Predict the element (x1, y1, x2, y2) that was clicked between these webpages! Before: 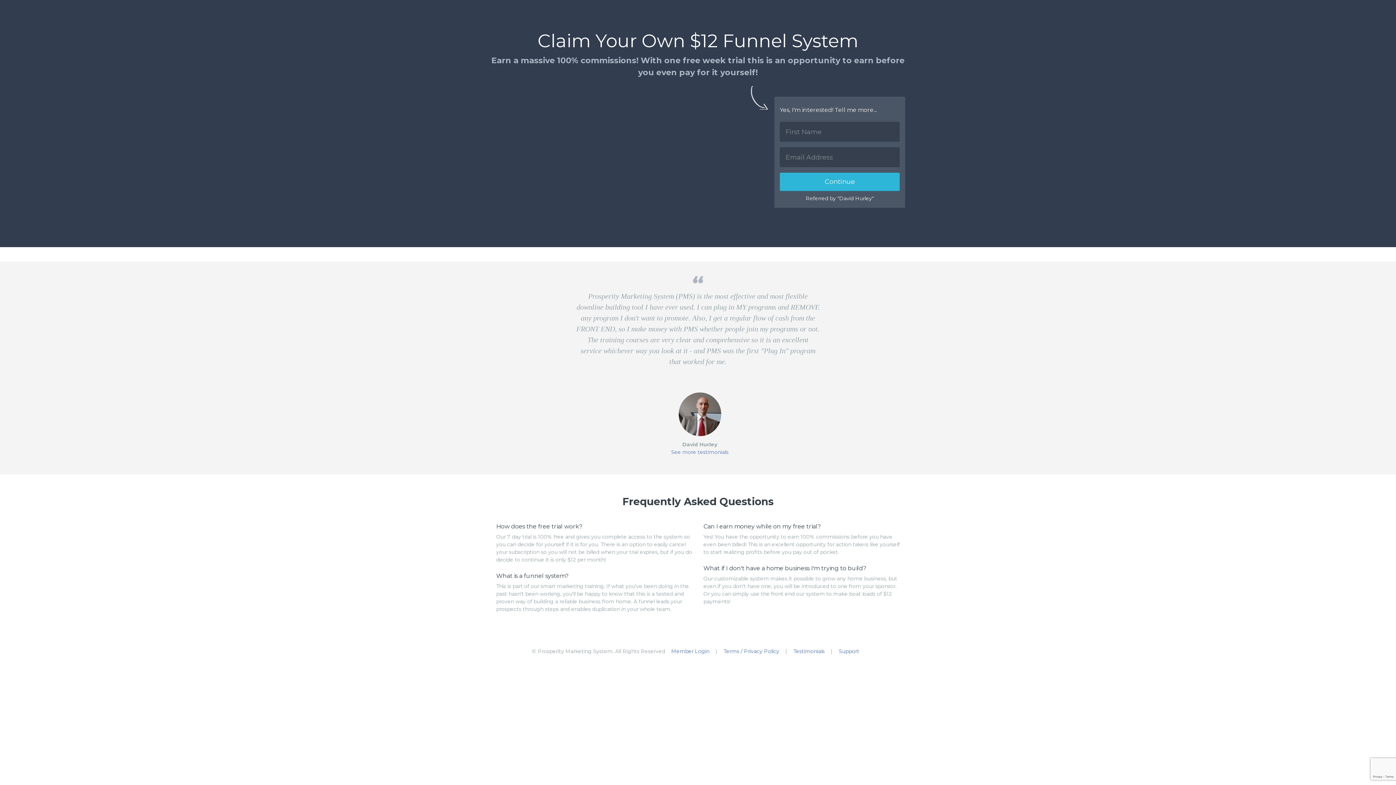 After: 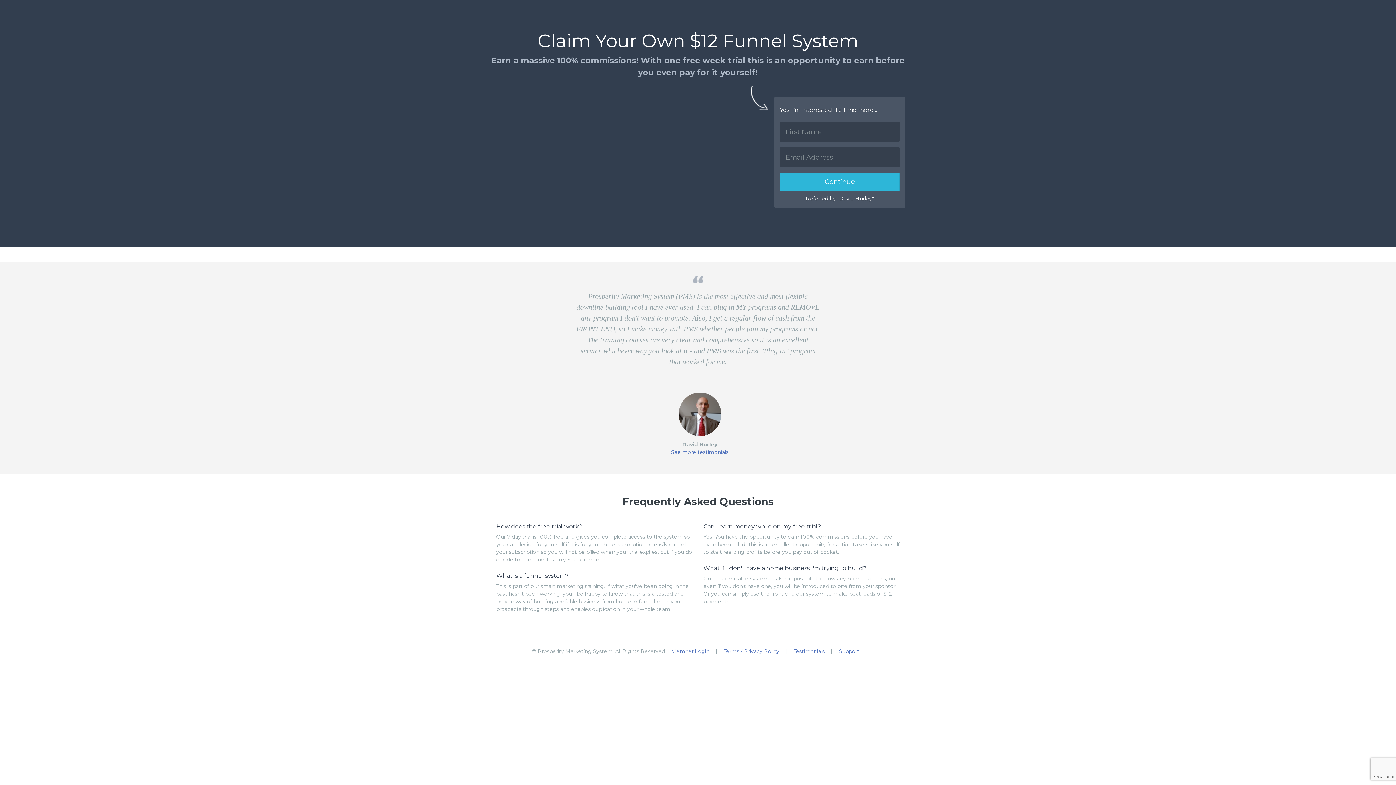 Action: bbox: (788, 648, 829, 661) label: Testimonials